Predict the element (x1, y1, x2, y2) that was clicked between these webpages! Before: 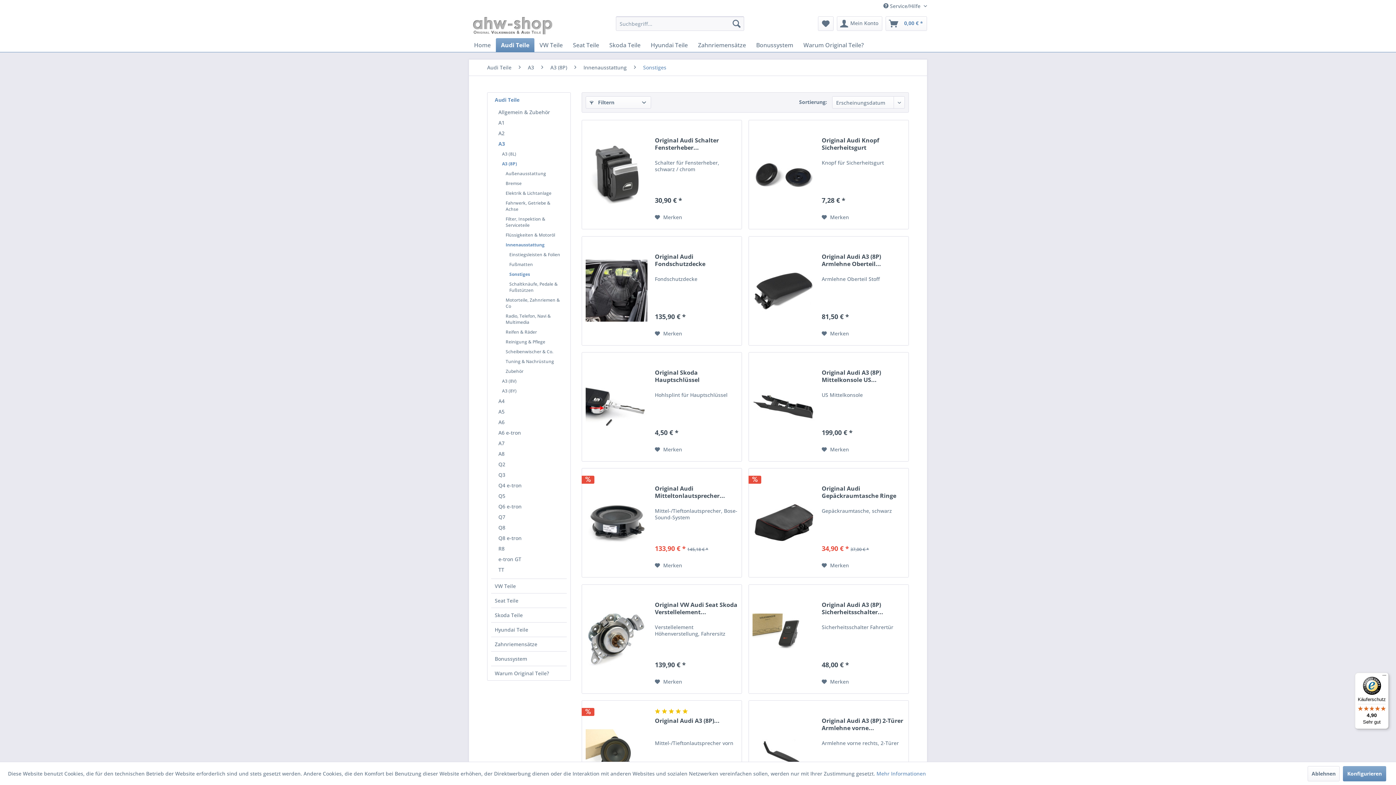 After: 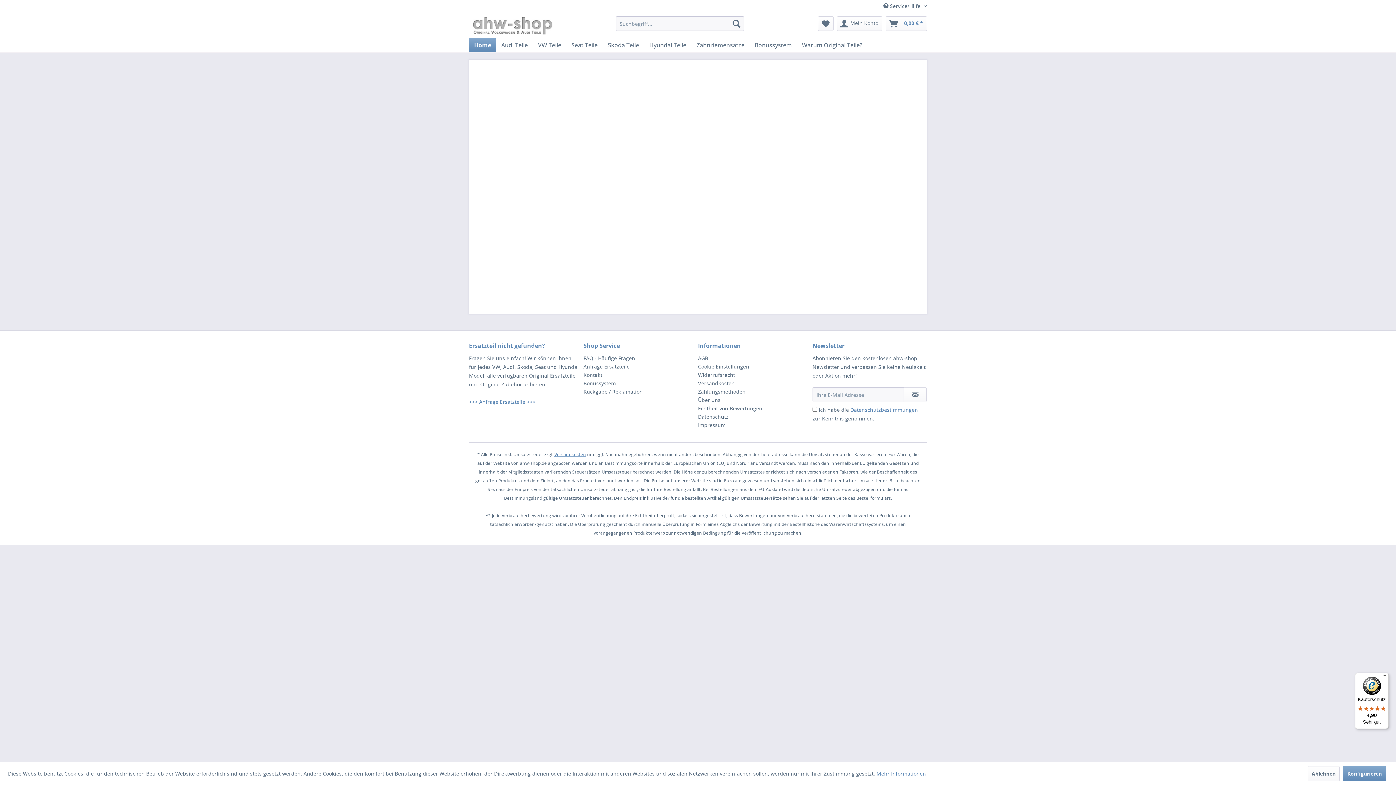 Action: bbox: (472, 16, 553, 34)